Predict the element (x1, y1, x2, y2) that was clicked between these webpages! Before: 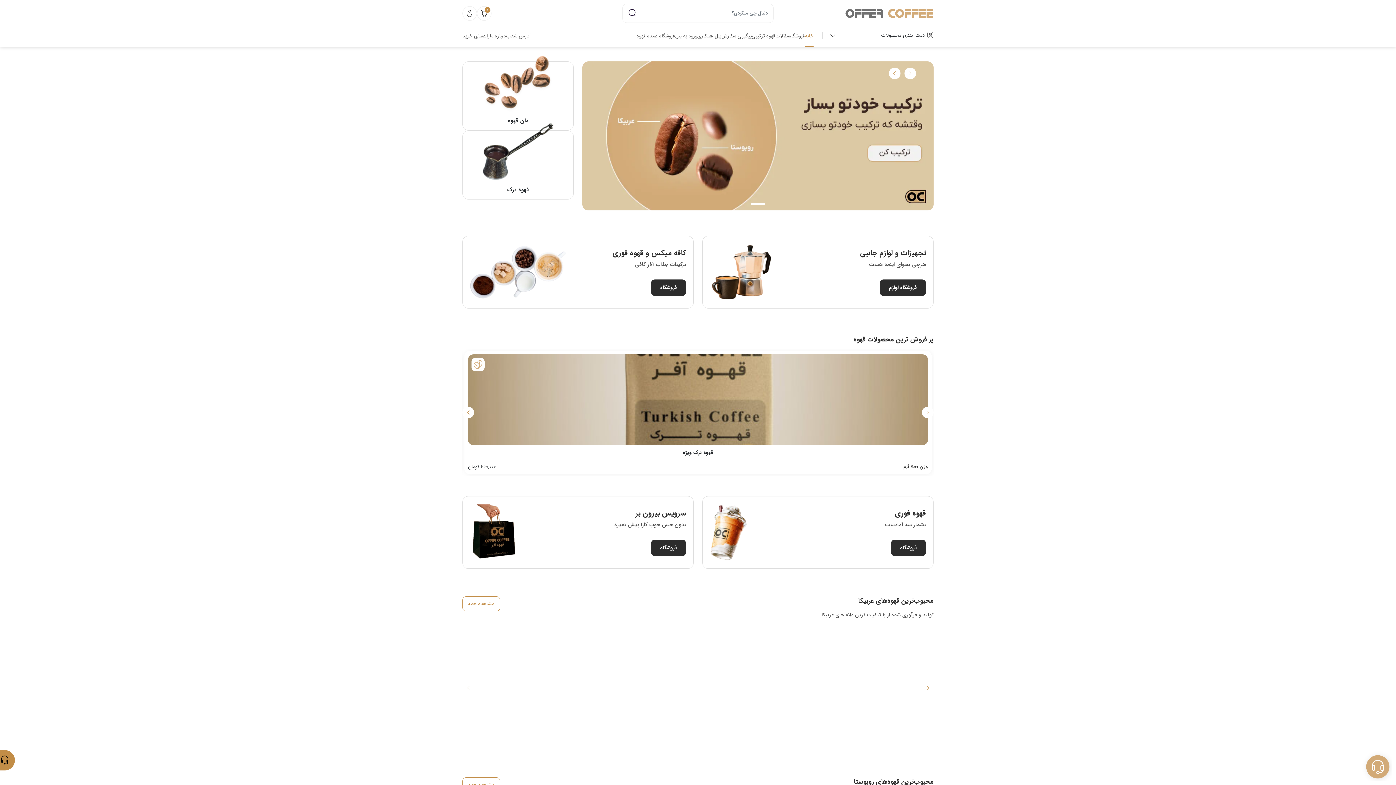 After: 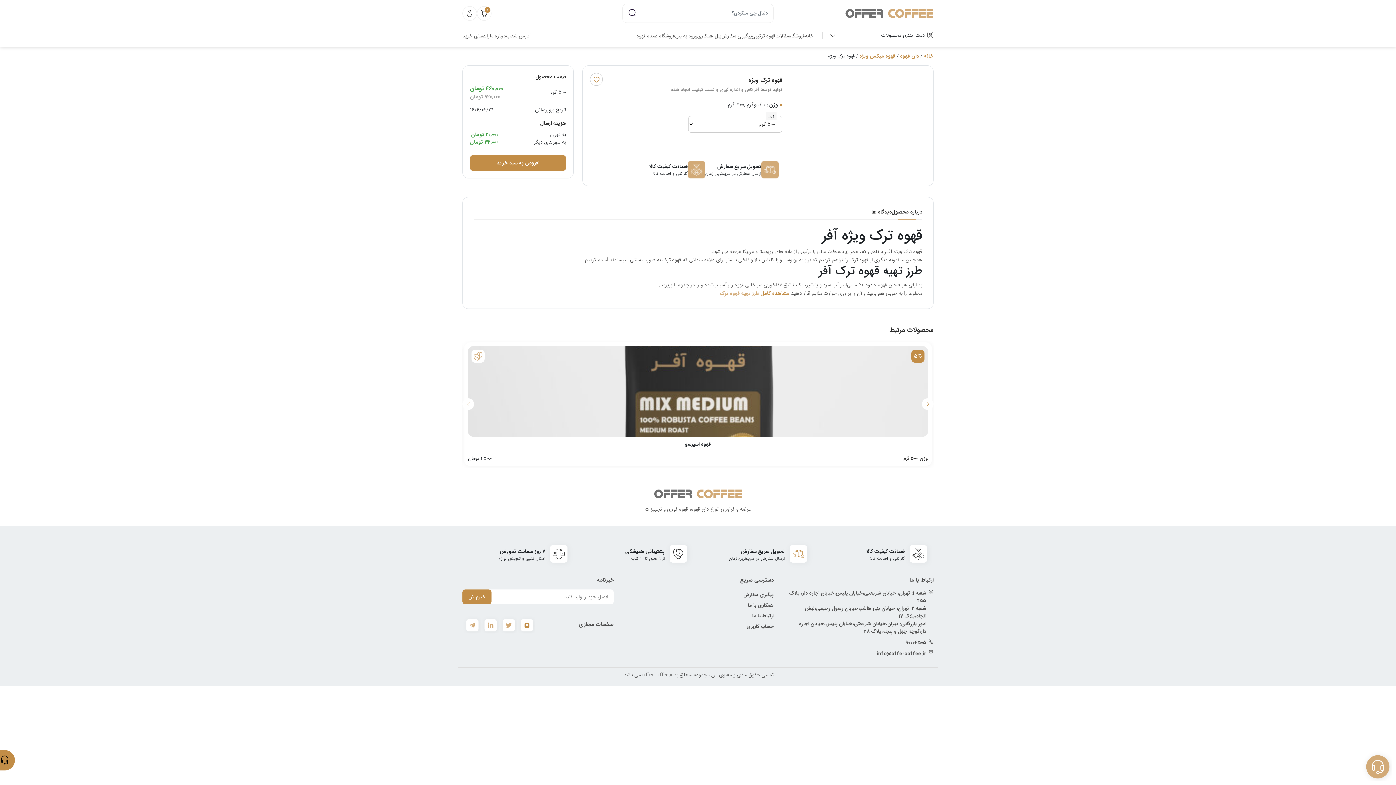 Action: bbox: (464, 350, 932, 474)